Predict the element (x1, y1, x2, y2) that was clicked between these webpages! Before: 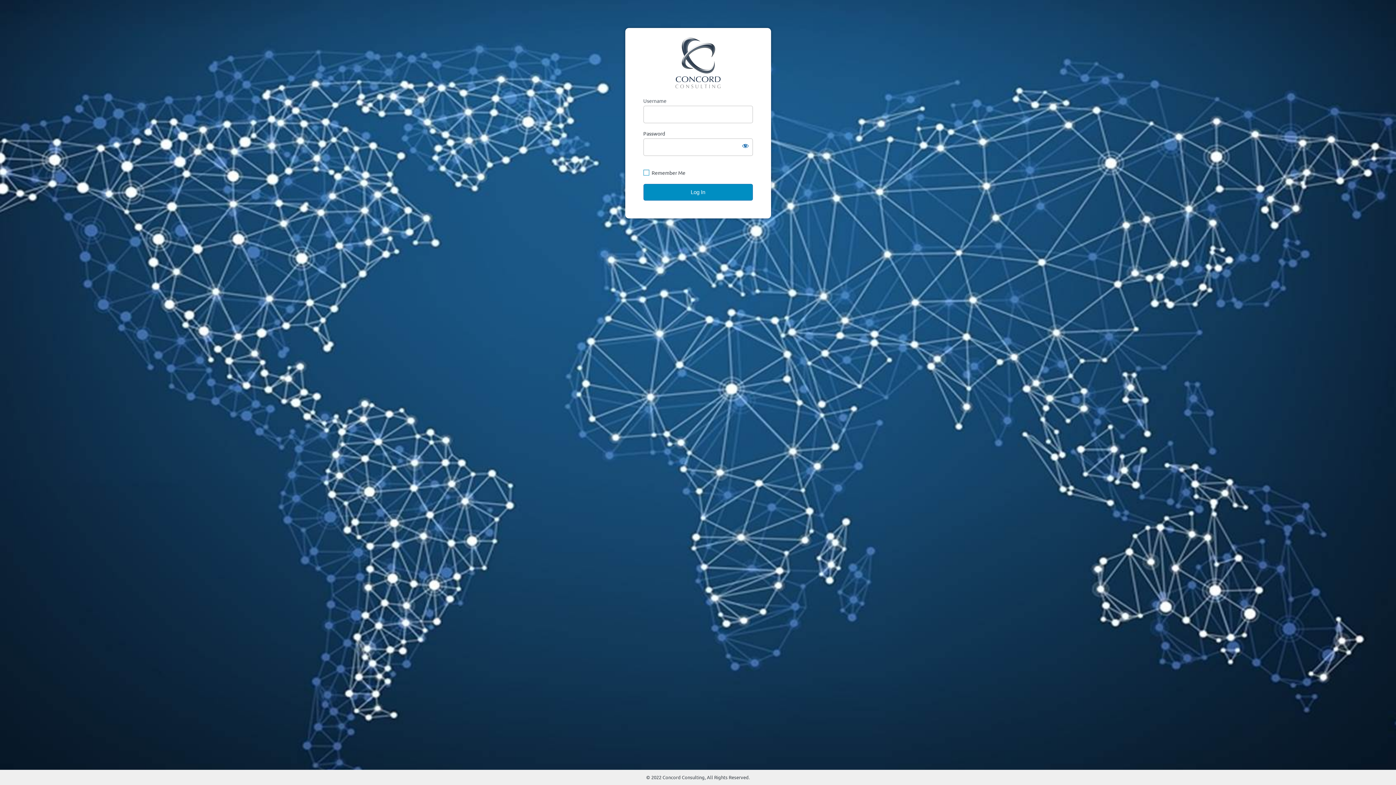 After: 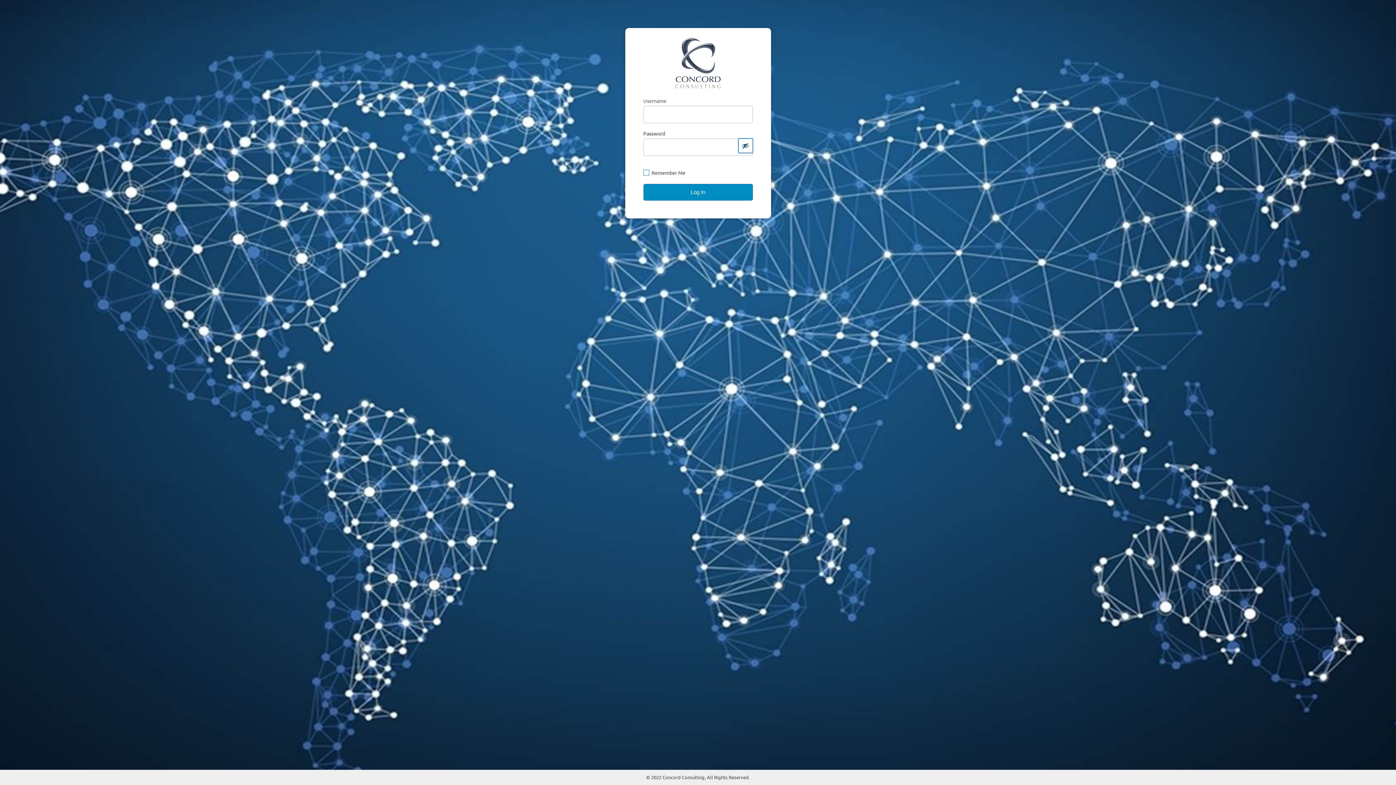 Action: bbox: (738, 138, 752, 153) label: Show password